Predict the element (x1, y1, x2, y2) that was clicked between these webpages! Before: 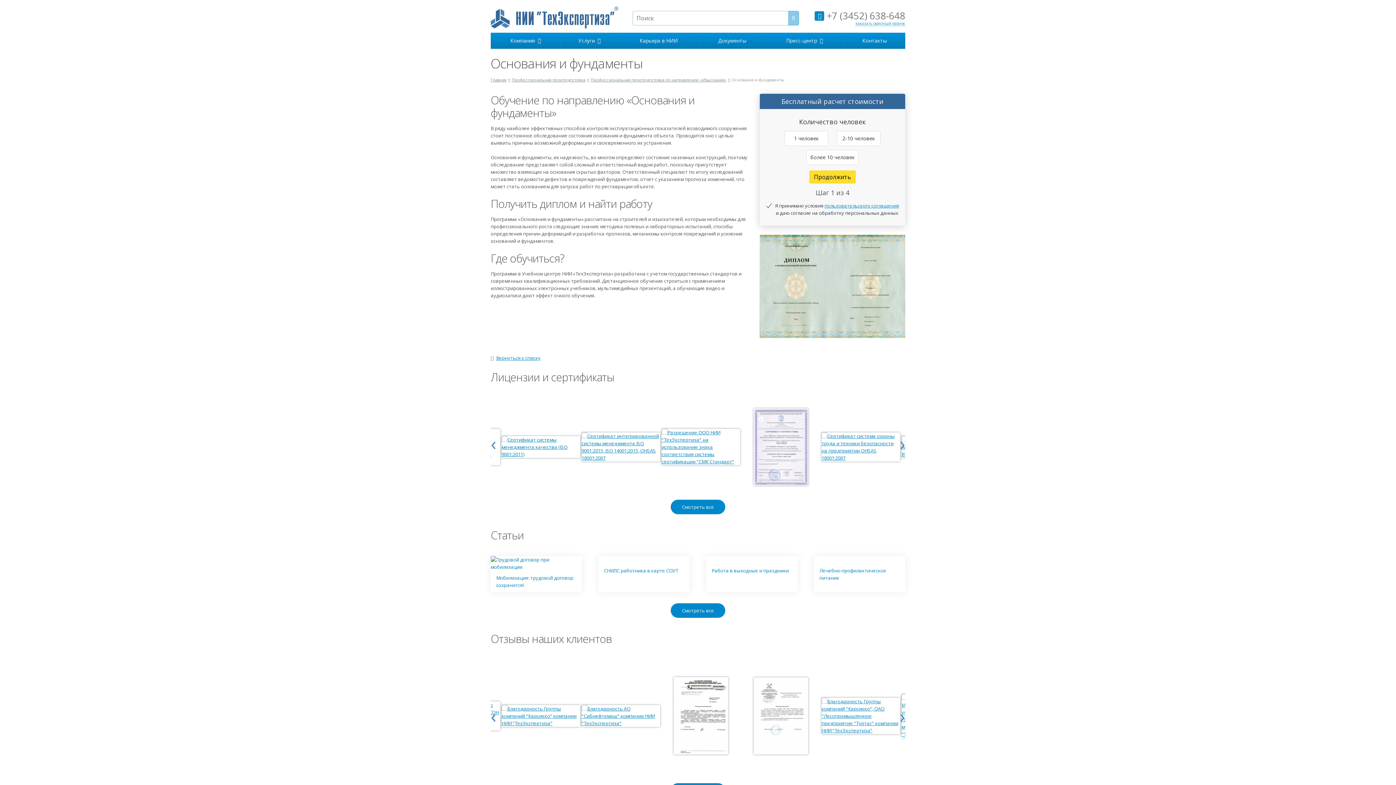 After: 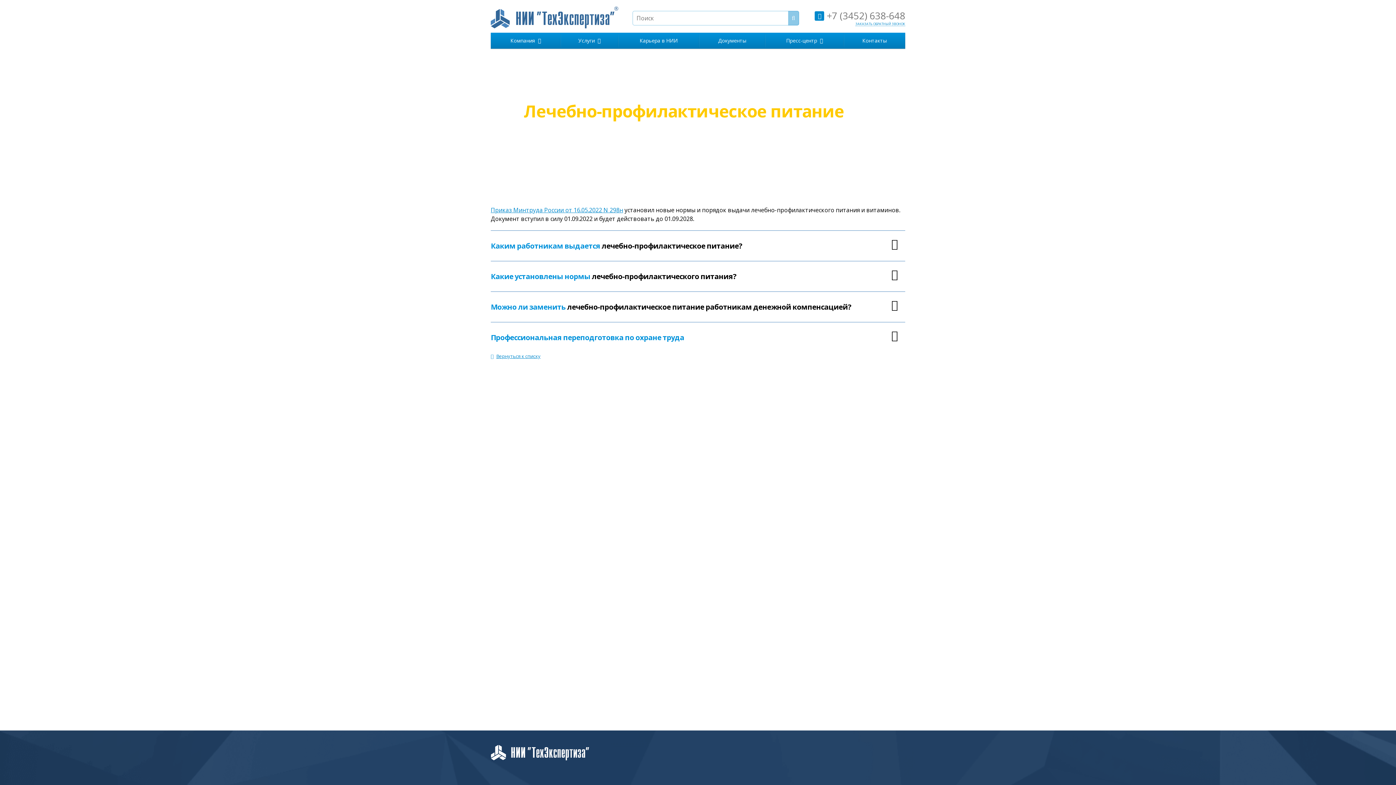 Action: bbox: (814, 556, 905, 585) label: Лечебно-профилактическое питание